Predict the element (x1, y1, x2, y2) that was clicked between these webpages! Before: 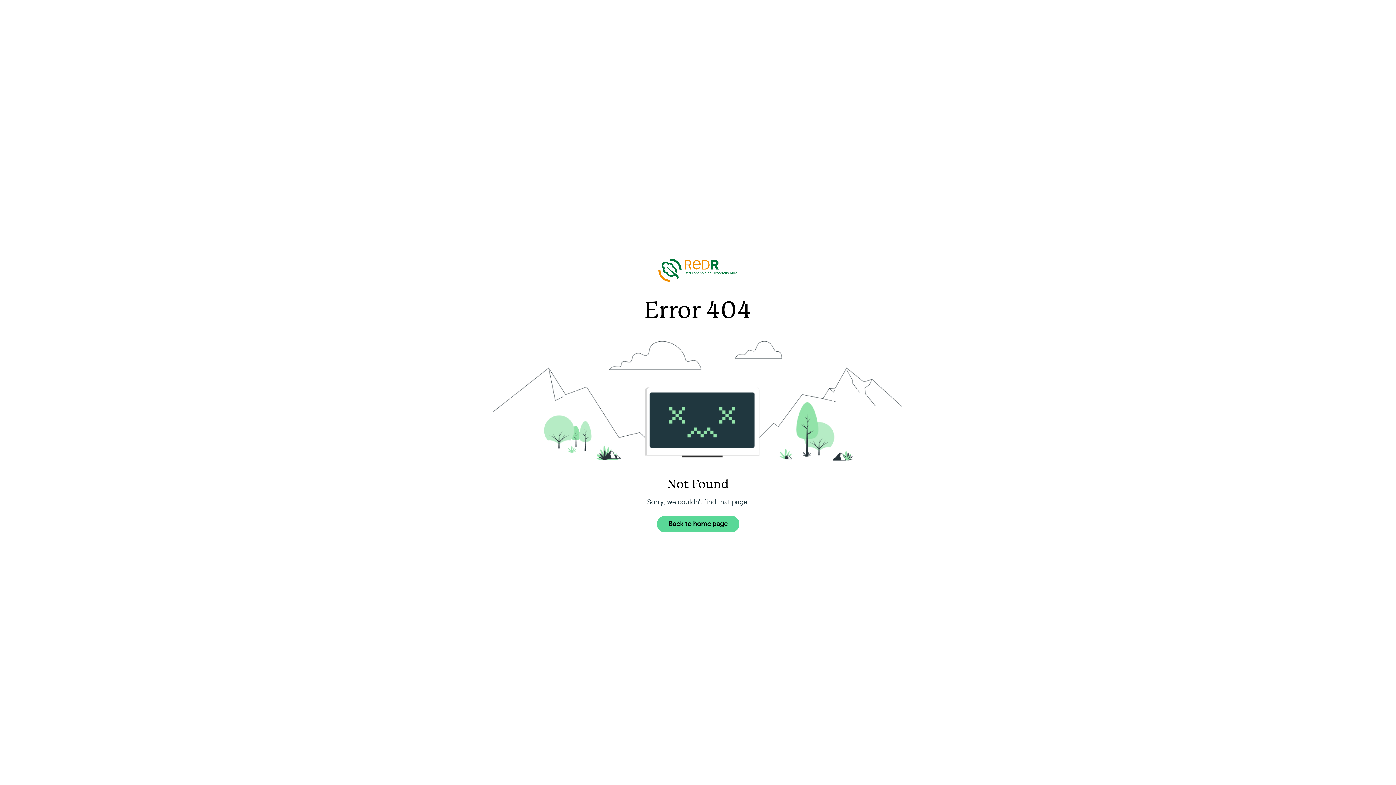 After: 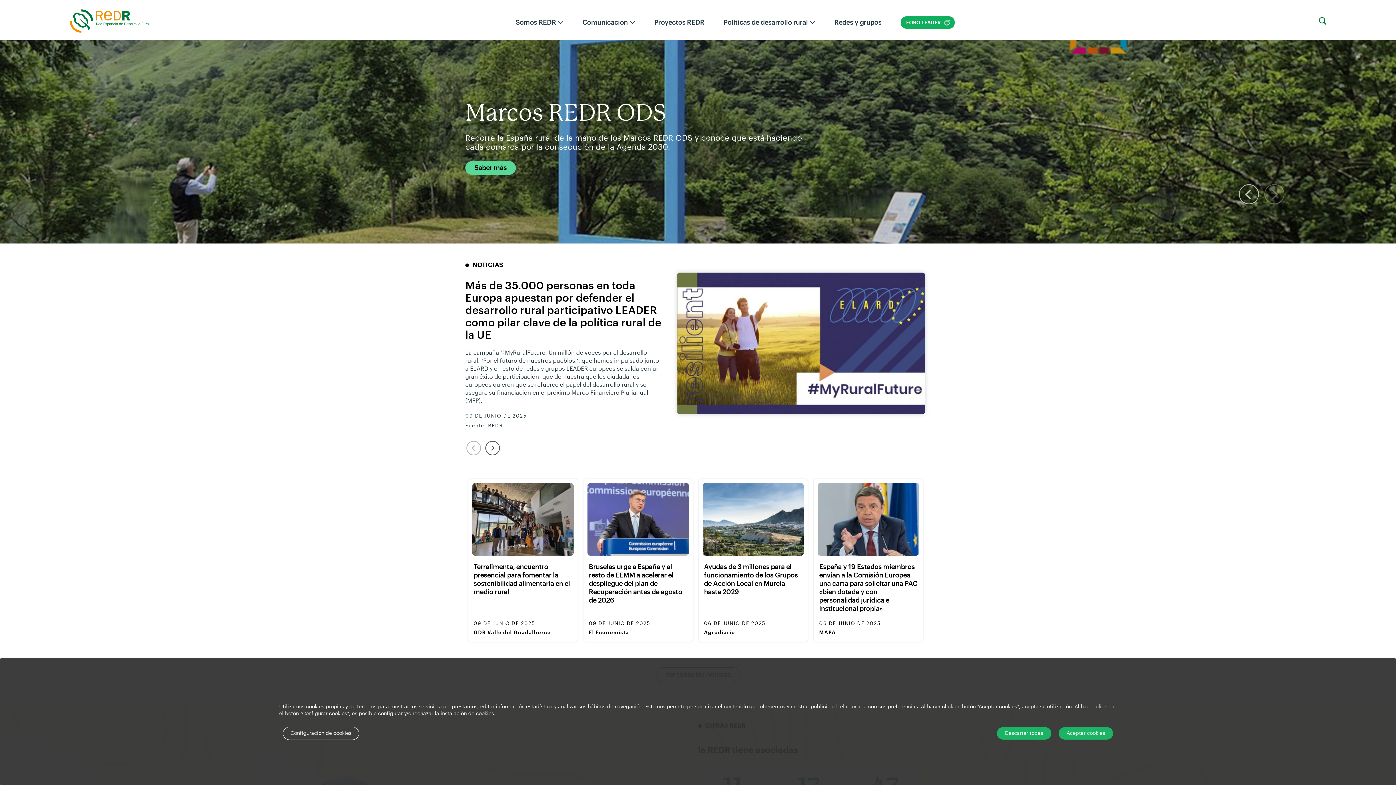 Action: bbox: (656, 516, 739, 532) label: Back to home page